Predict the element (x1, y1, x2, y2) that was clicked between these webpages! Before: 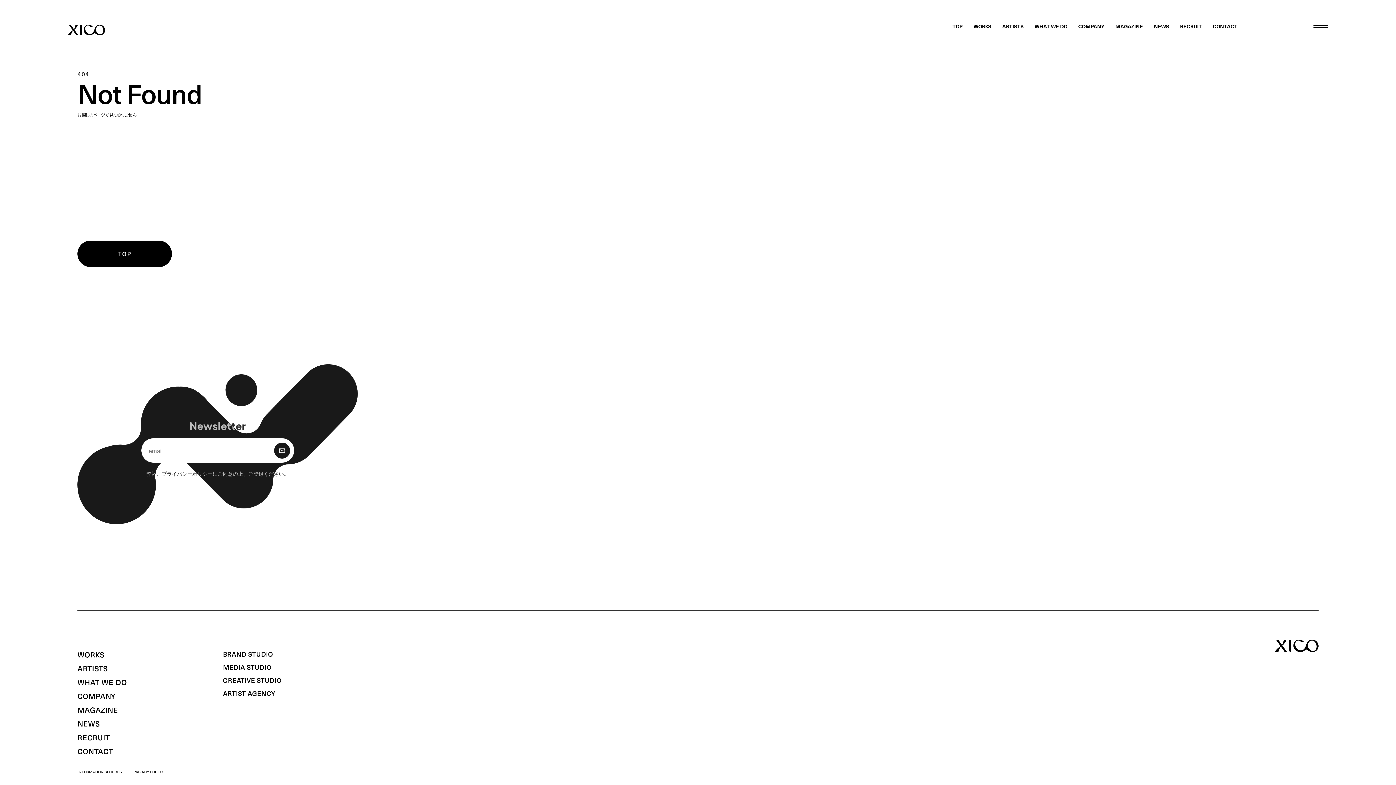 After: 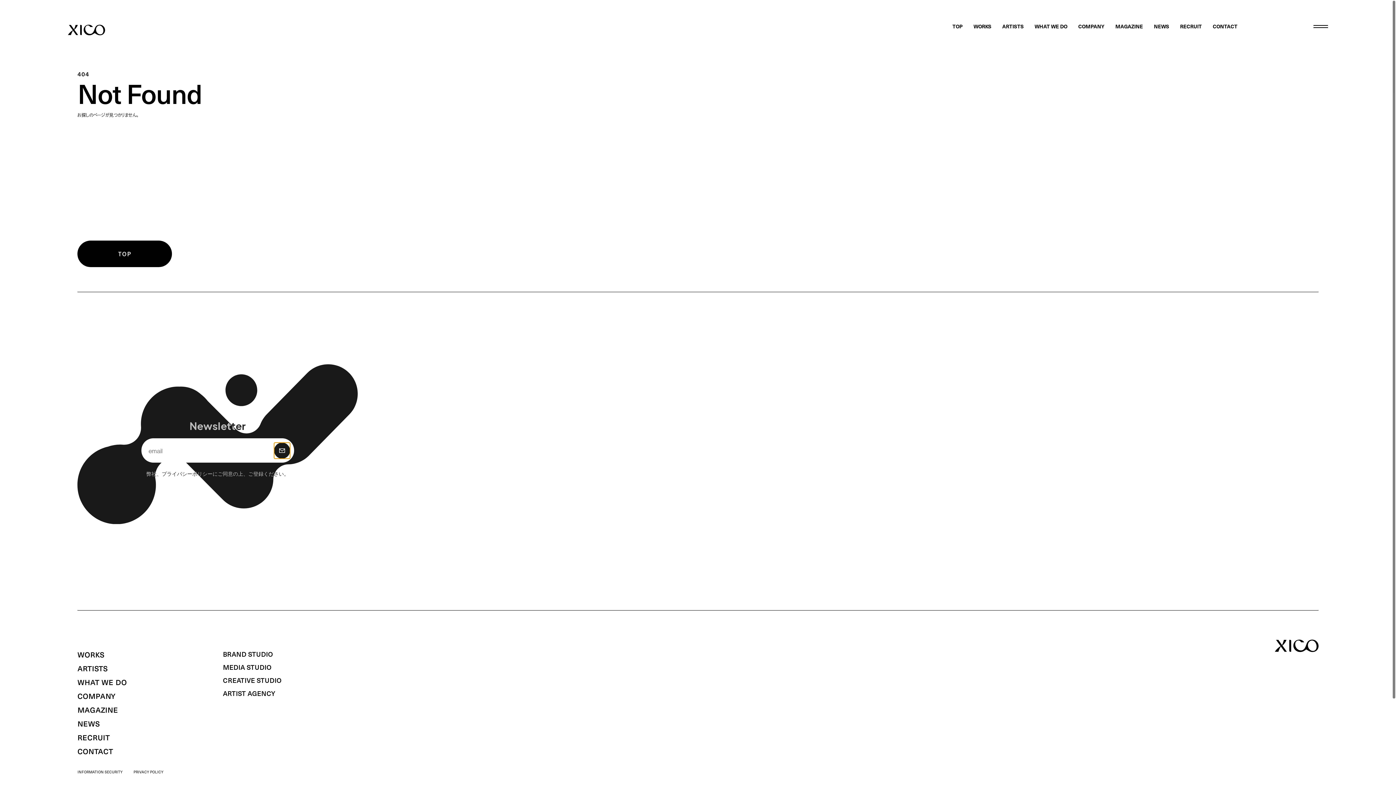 Action: bbox: (274, 442, 290, 458) label: 購 読